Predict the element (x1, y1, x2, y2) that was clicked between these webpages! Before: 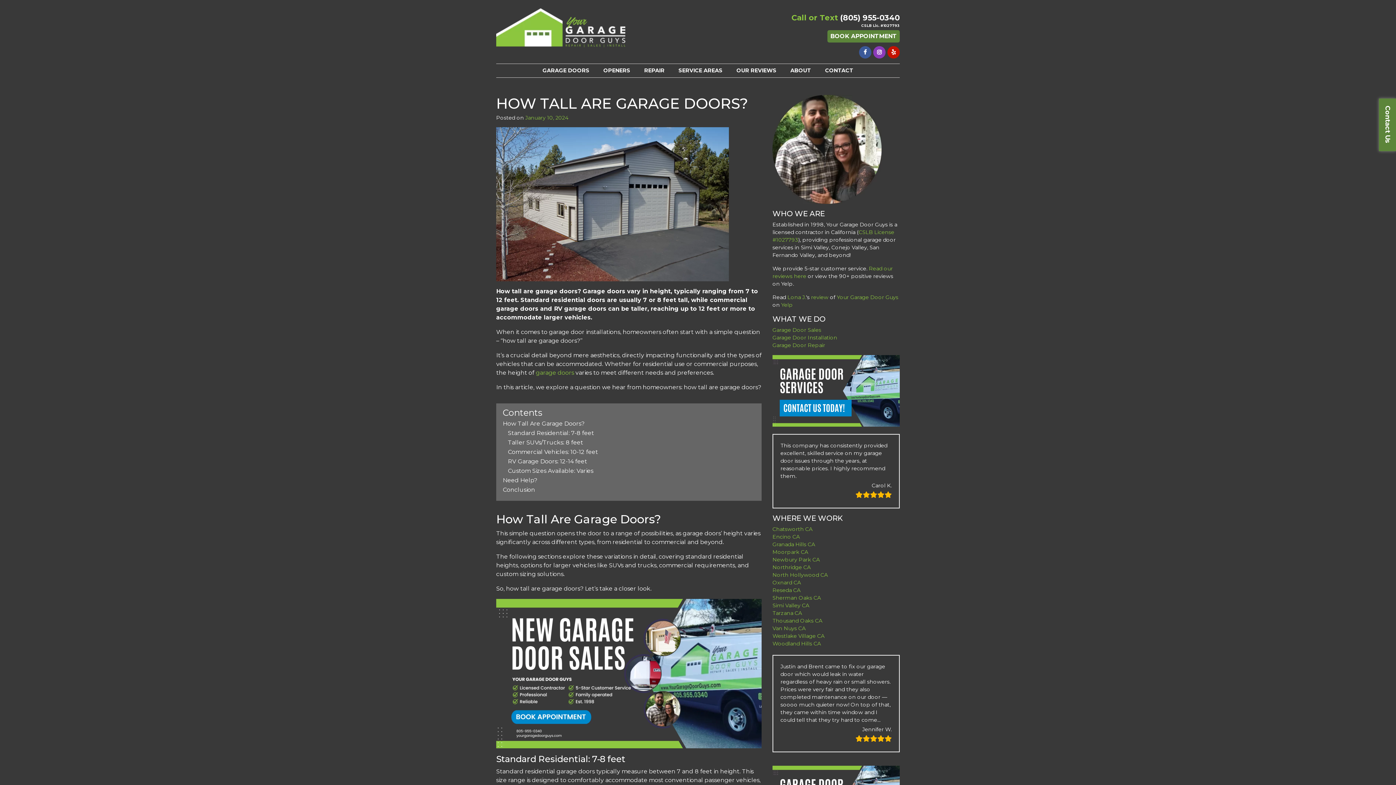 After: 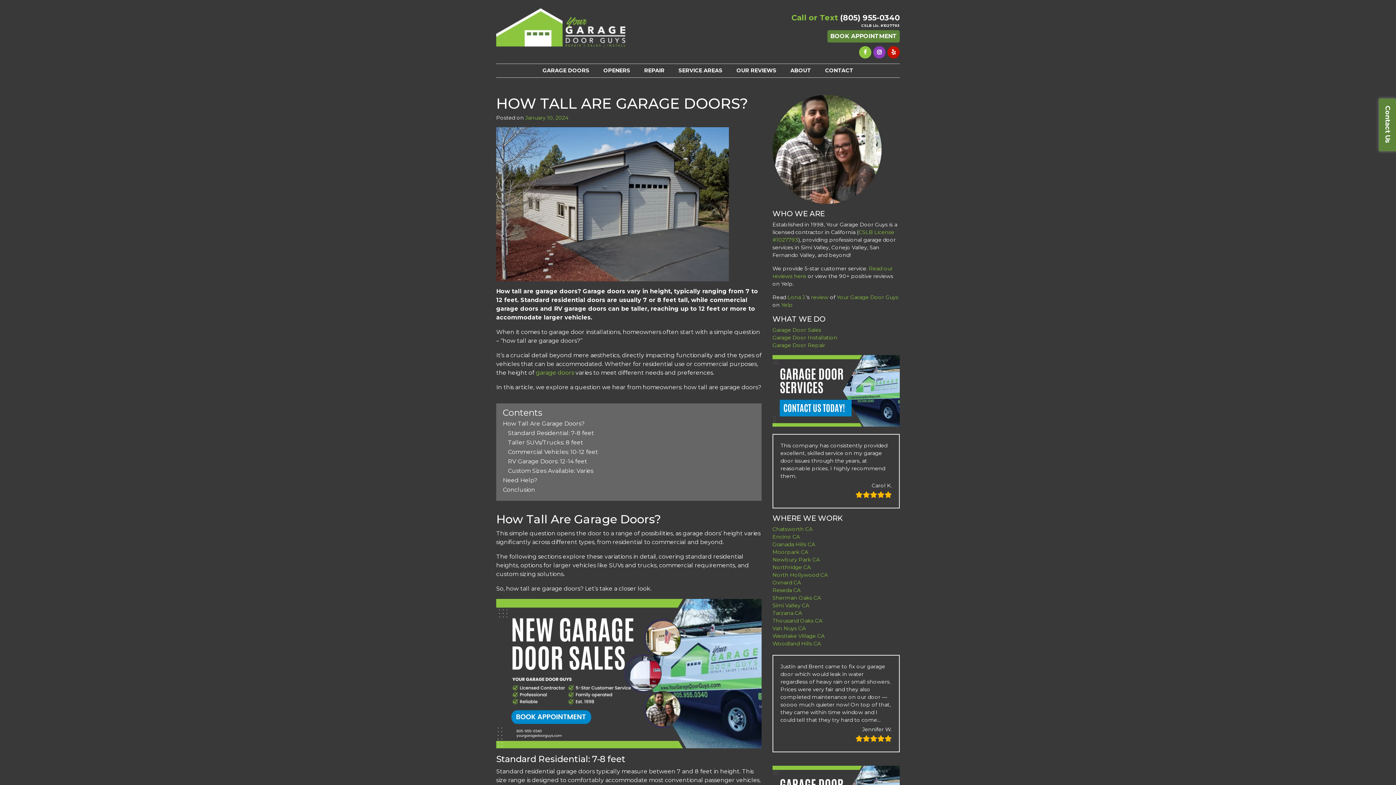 Action: bbox: (859, 46, 871, 58)